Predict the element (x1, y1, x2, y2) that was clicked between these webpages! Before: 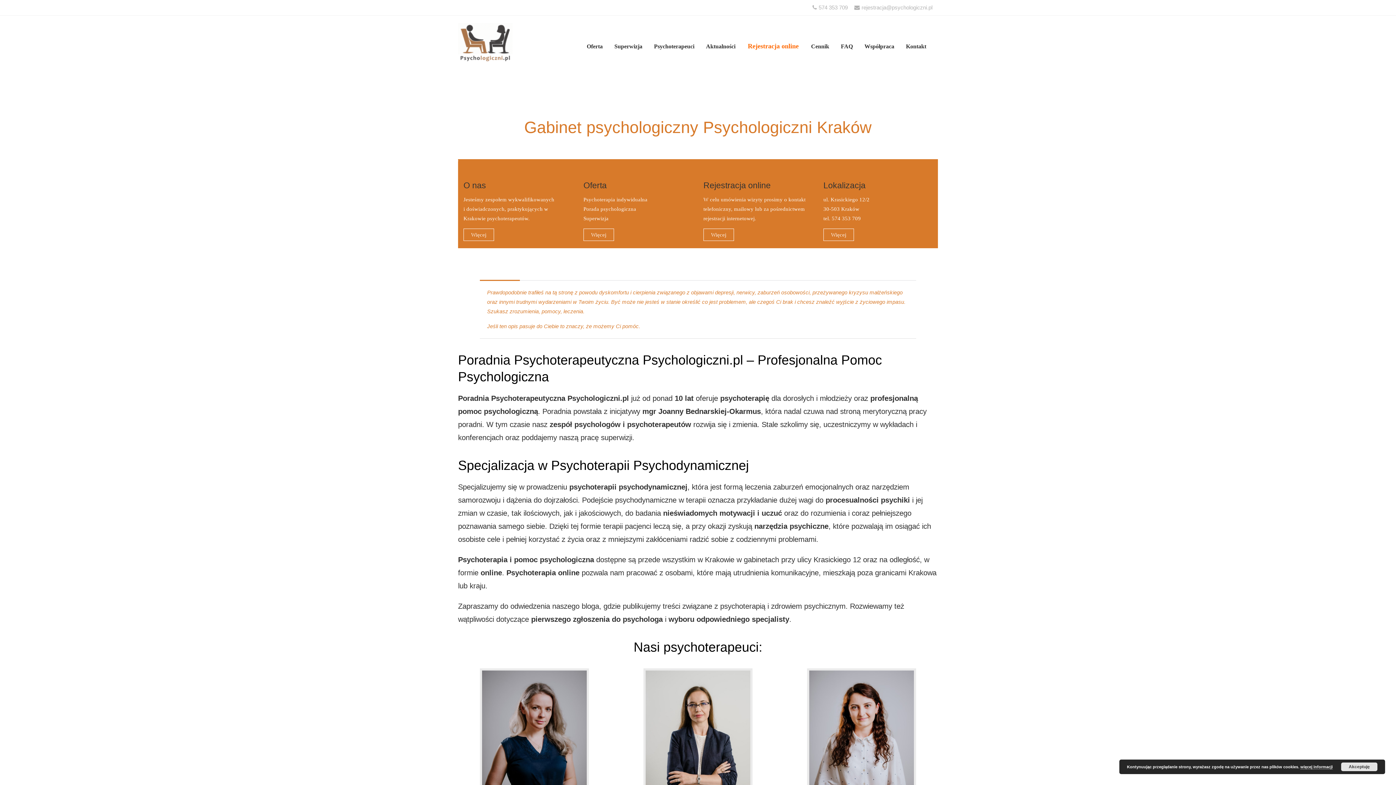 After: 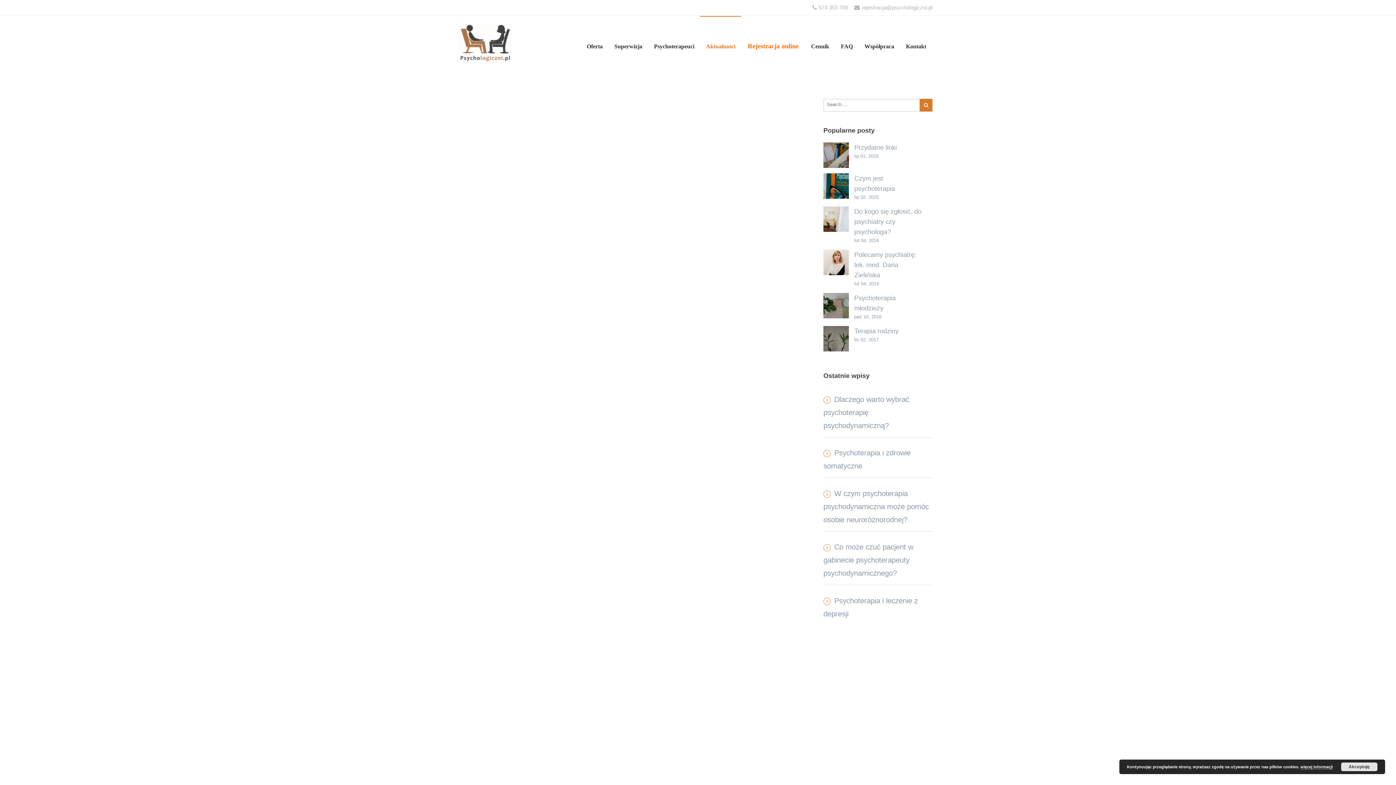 Action: label: Aktualności bbox: (700, 15, 741, 76)